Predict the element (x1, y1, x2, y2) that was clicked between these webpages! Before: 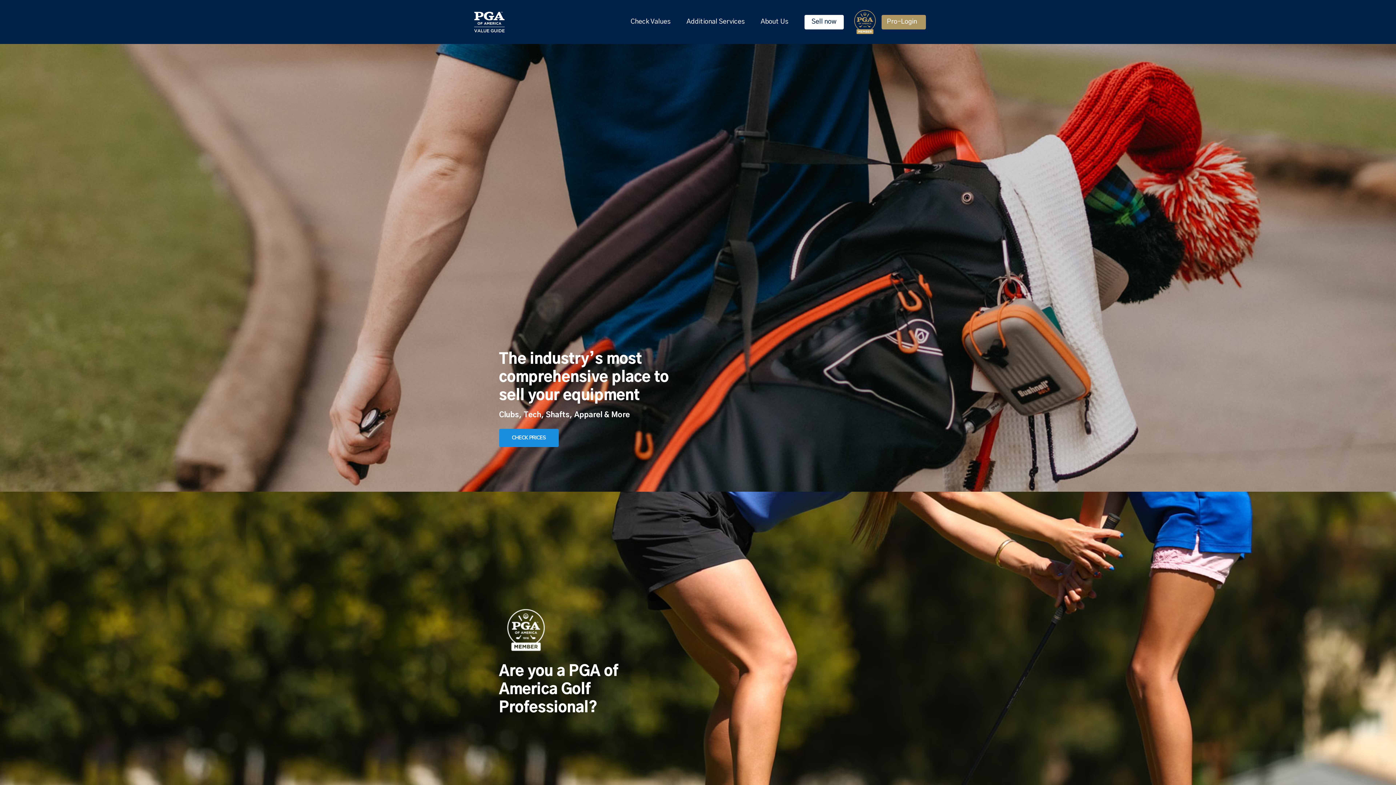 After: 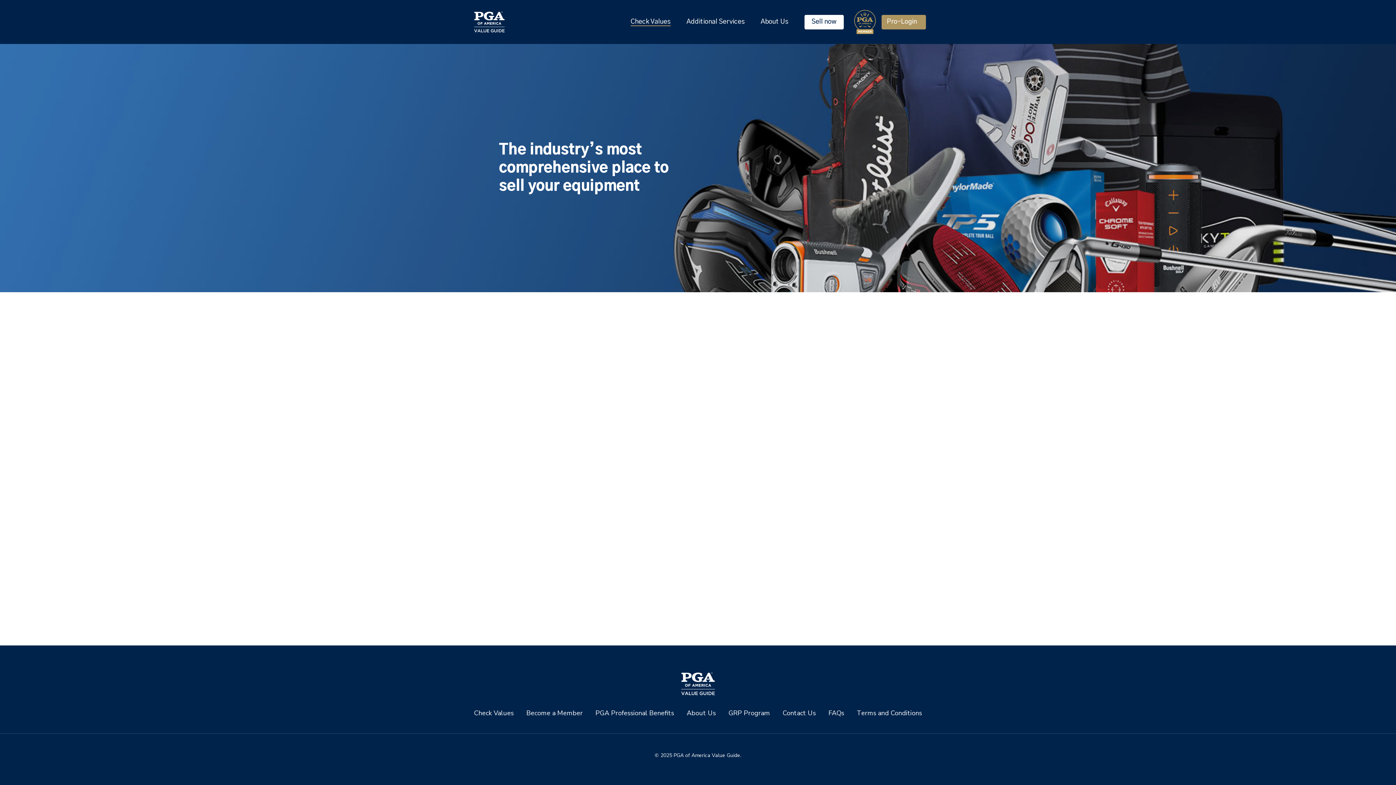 Action: label: Sell now bbox: (804, 17, 843, 26)